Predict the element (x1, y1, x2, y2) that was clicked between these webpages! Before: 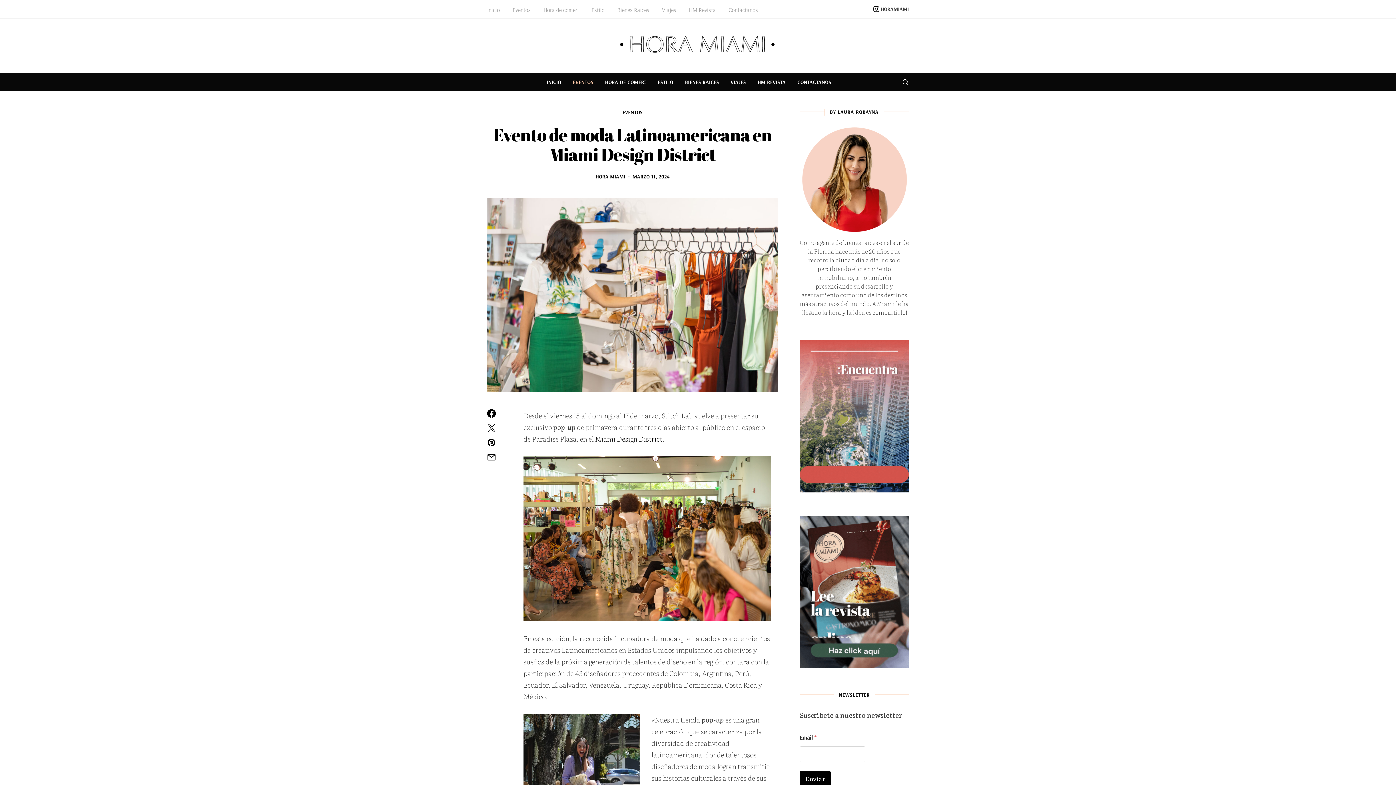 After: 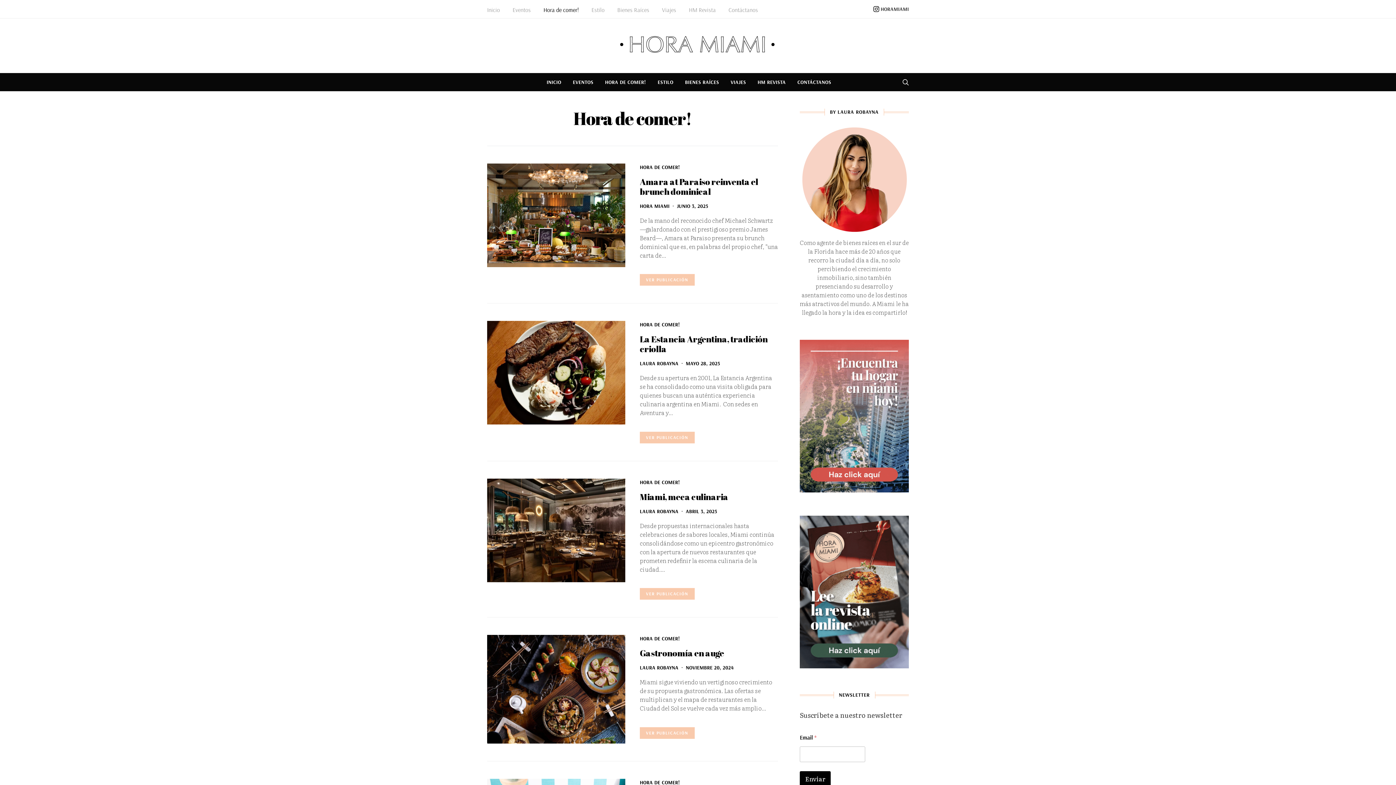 Action: bbox: (543, 5, 578, 14) label: Hora de comer!